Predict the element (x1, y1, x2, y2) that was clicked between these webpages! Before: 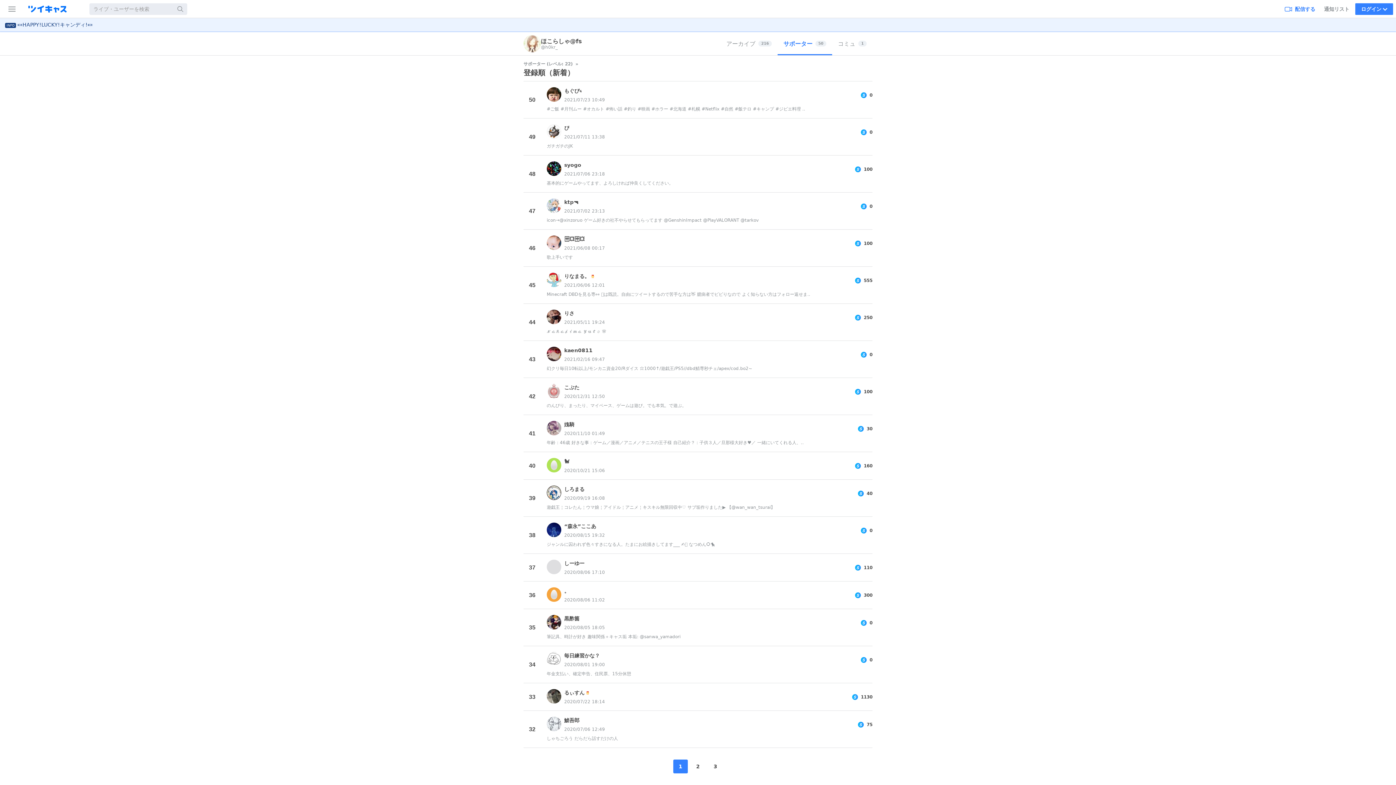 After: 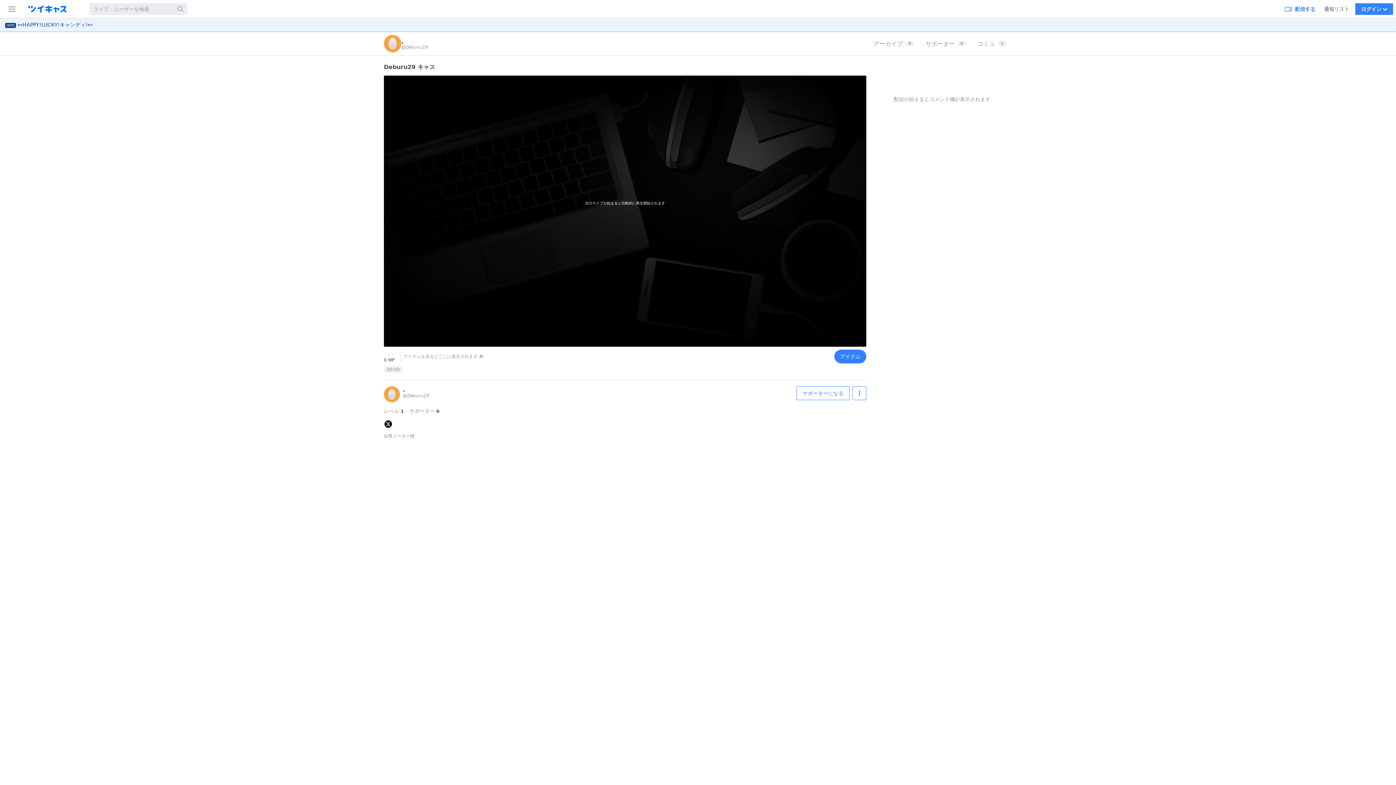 Action: bbox: (546, 587, 561, 603)